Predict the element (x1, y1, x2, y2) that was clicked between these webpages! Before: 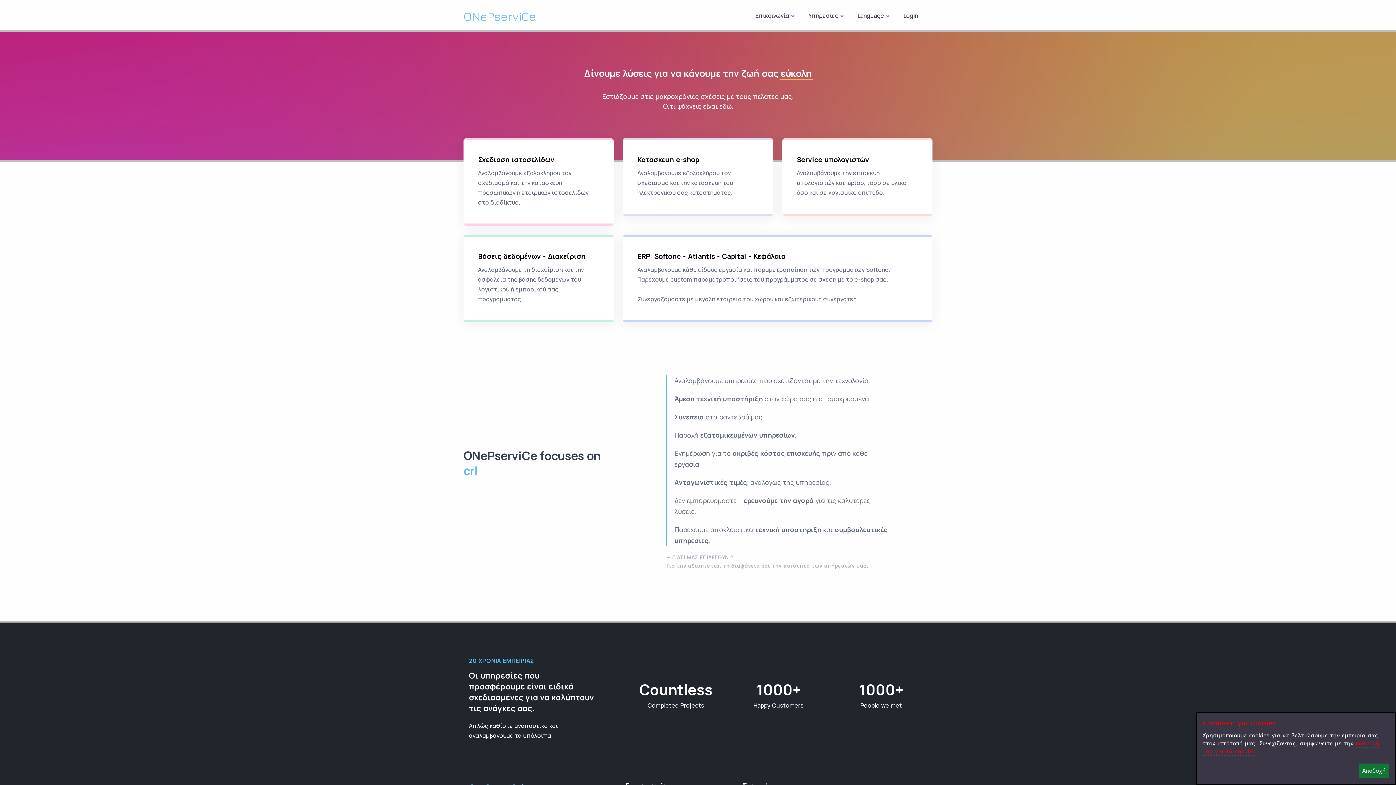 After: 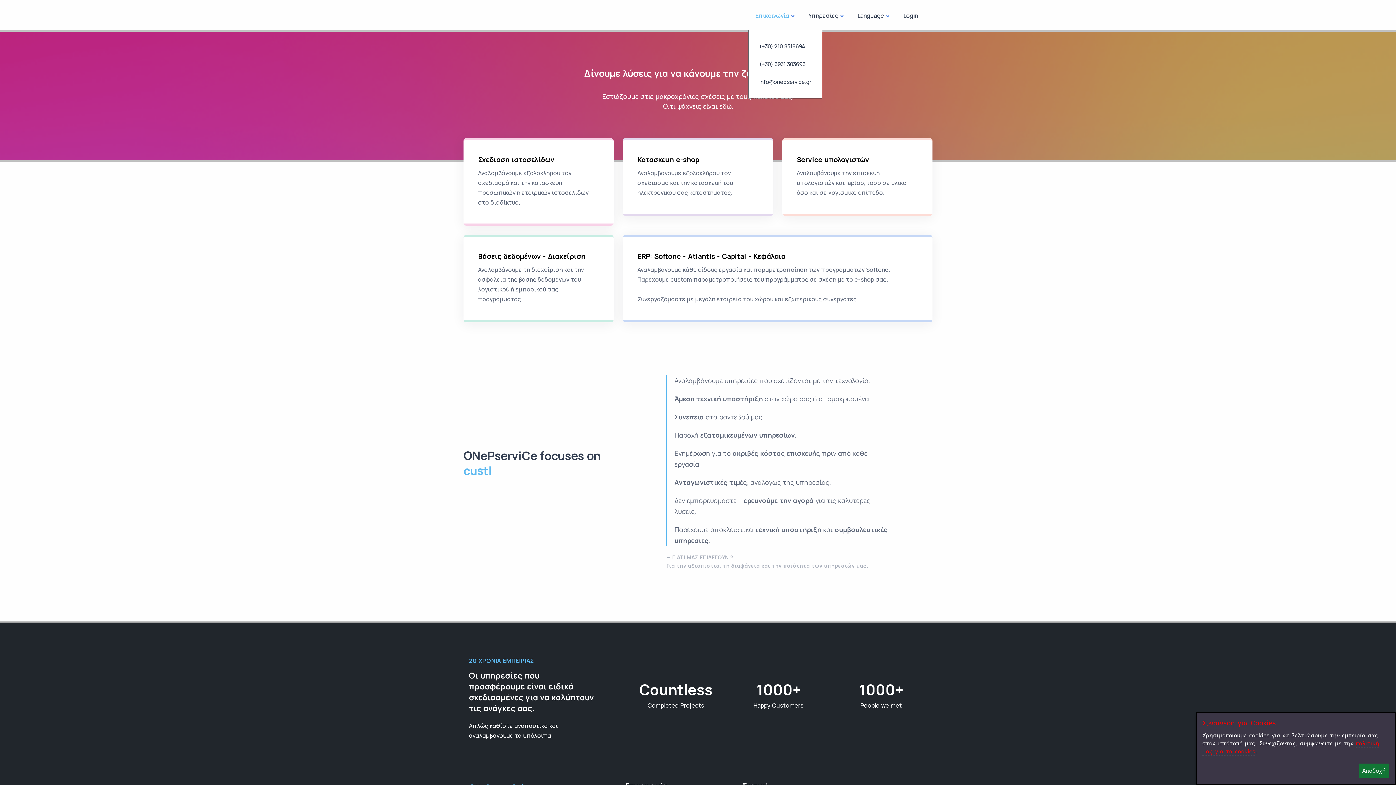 Action: bbox: (748, 2, 801, 30) label: Επικοινωνία